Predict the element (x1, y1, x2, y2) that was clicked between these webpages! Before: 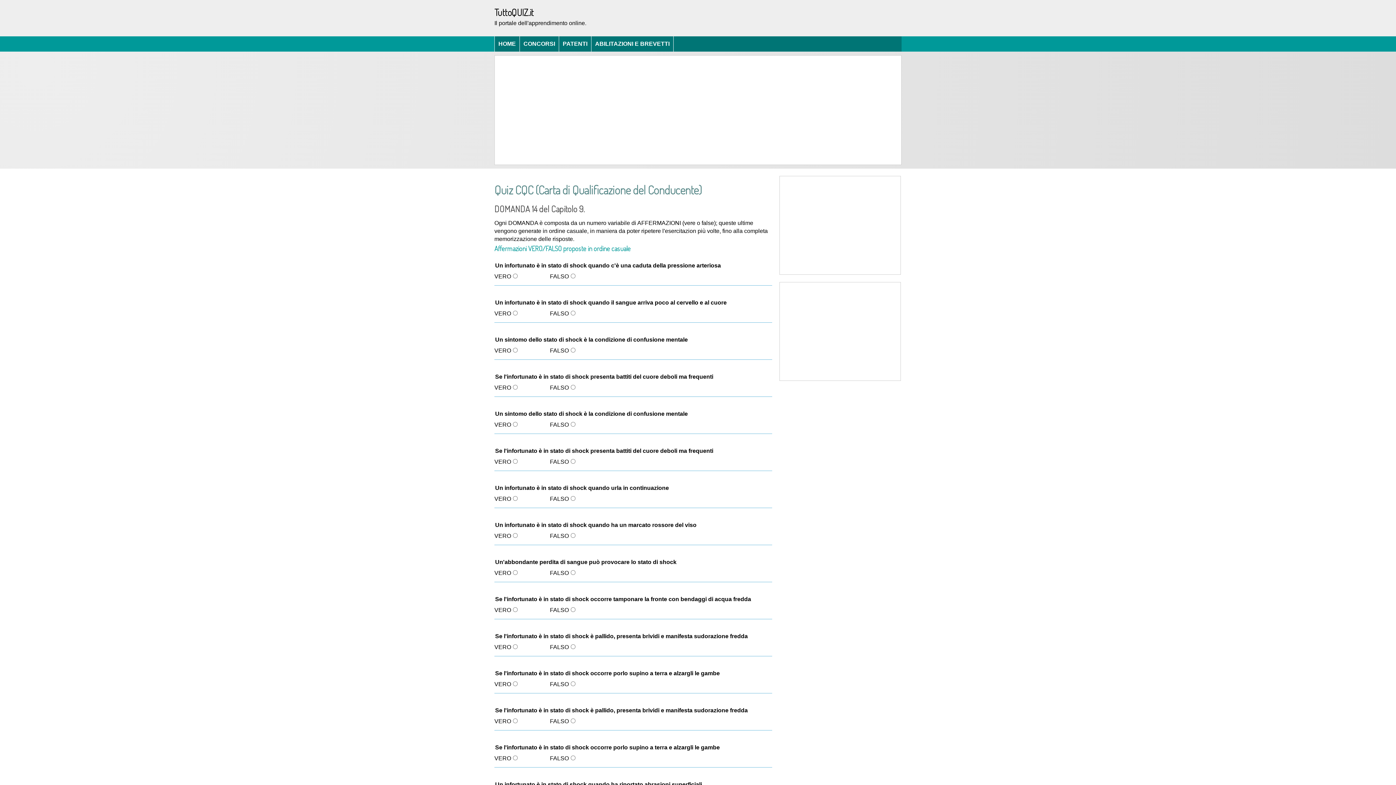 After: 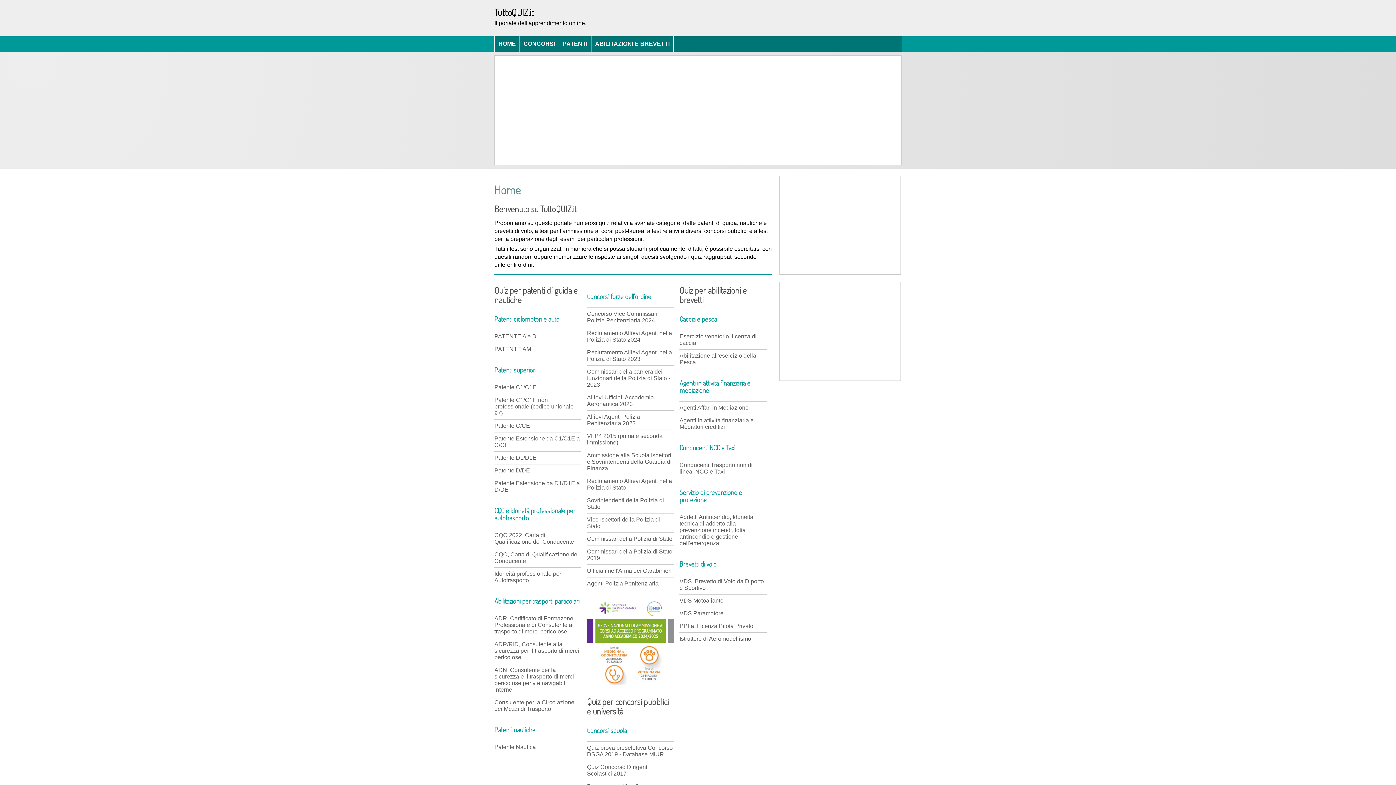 Action: label: TuttoQUIZ.it bbox: (494, 6, 533, 18)